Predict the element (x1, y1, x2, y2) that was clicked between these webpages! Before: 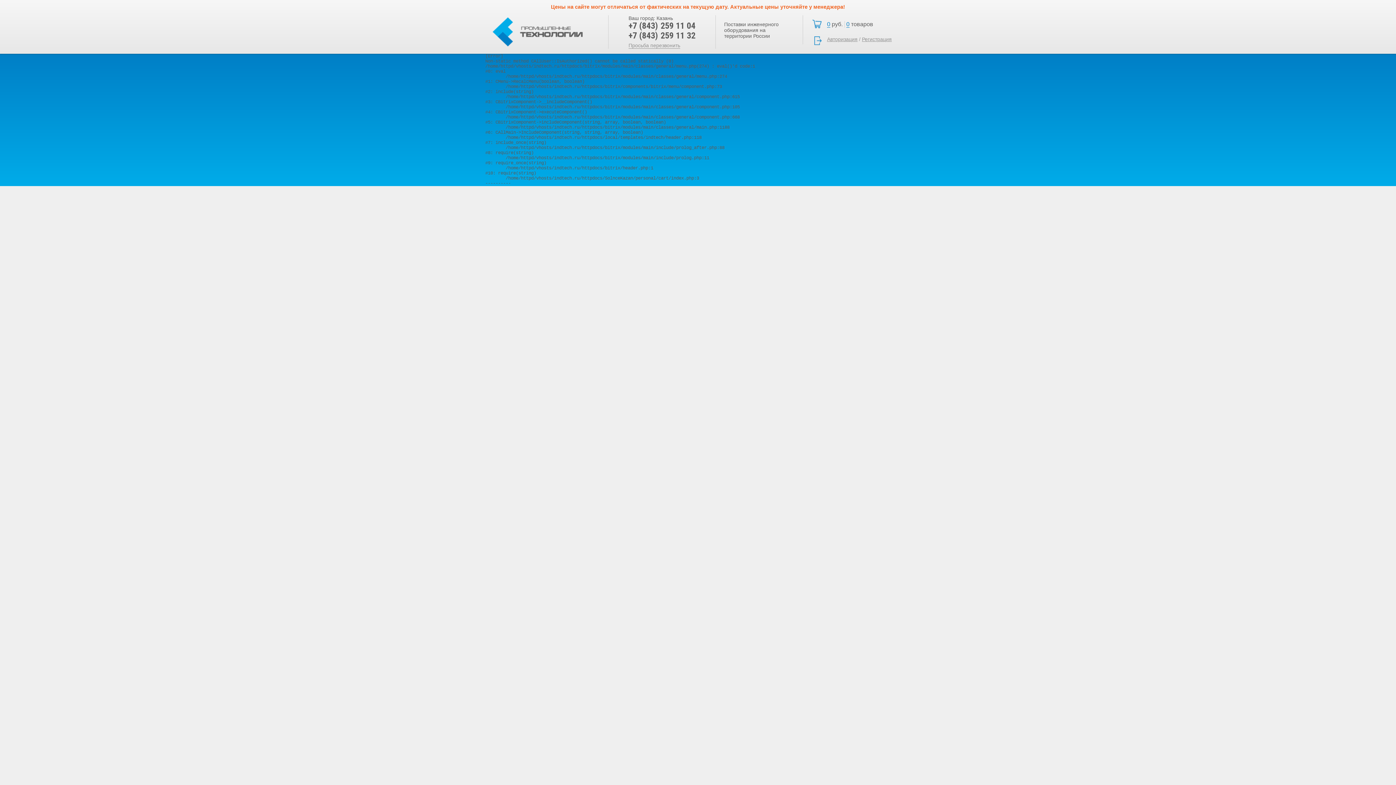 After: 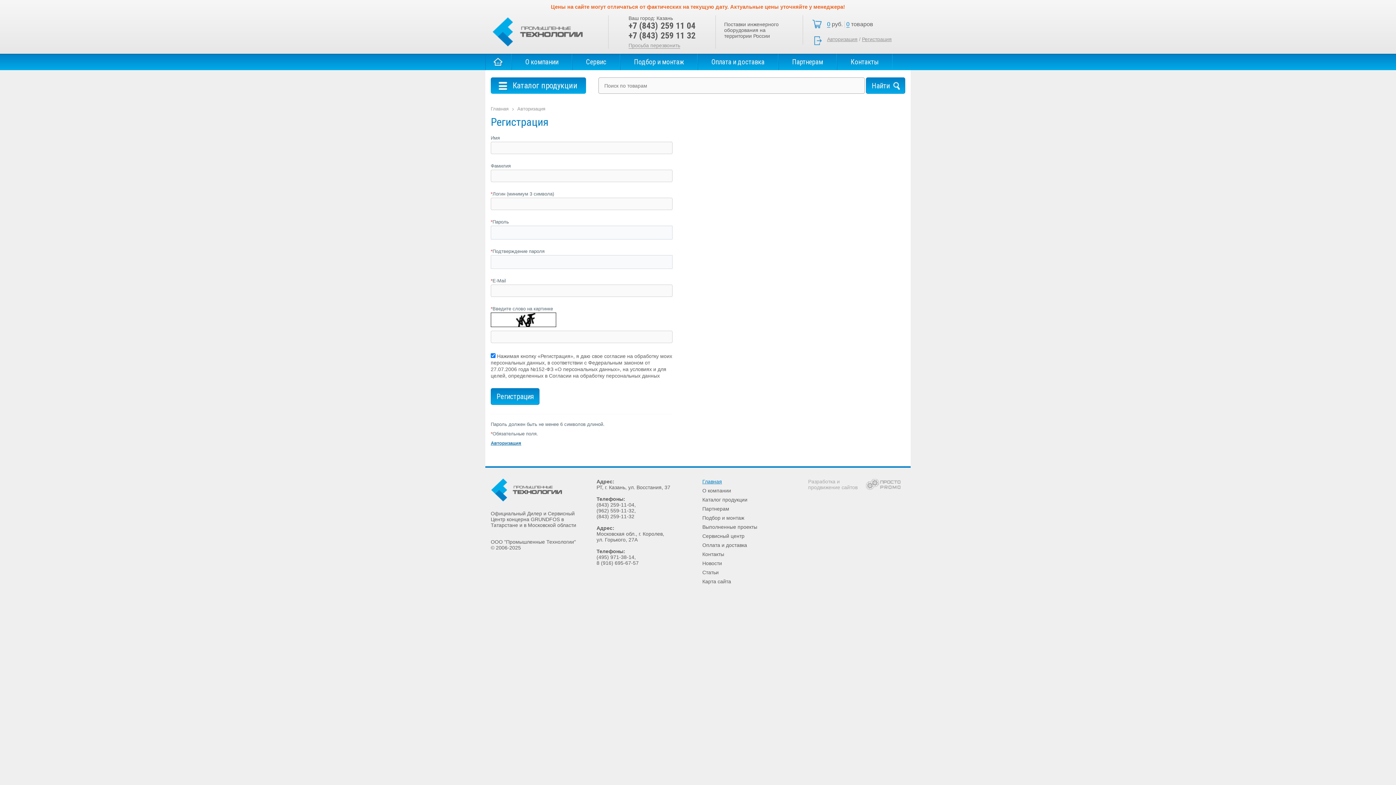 Action: label: Регистрация bbox: (862, 36, 892, 42)